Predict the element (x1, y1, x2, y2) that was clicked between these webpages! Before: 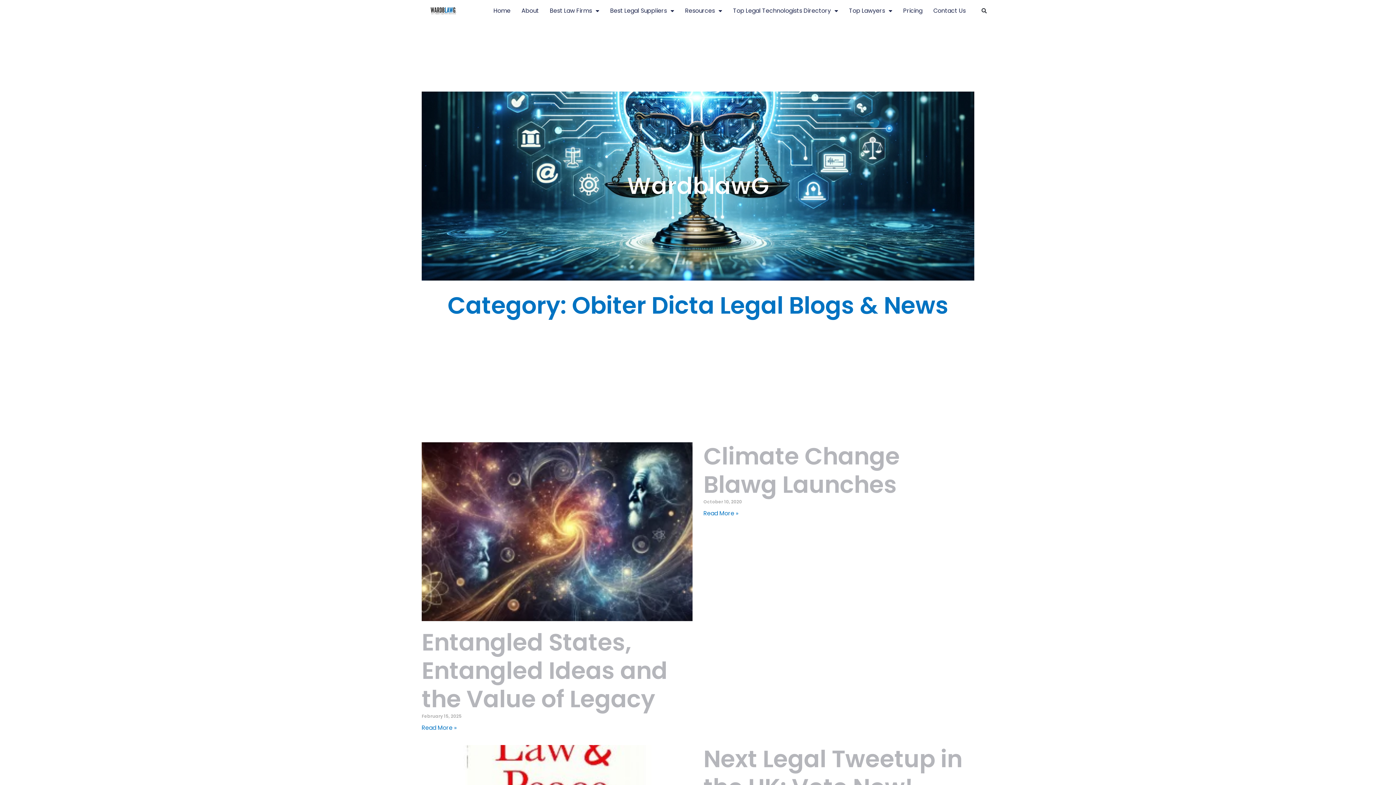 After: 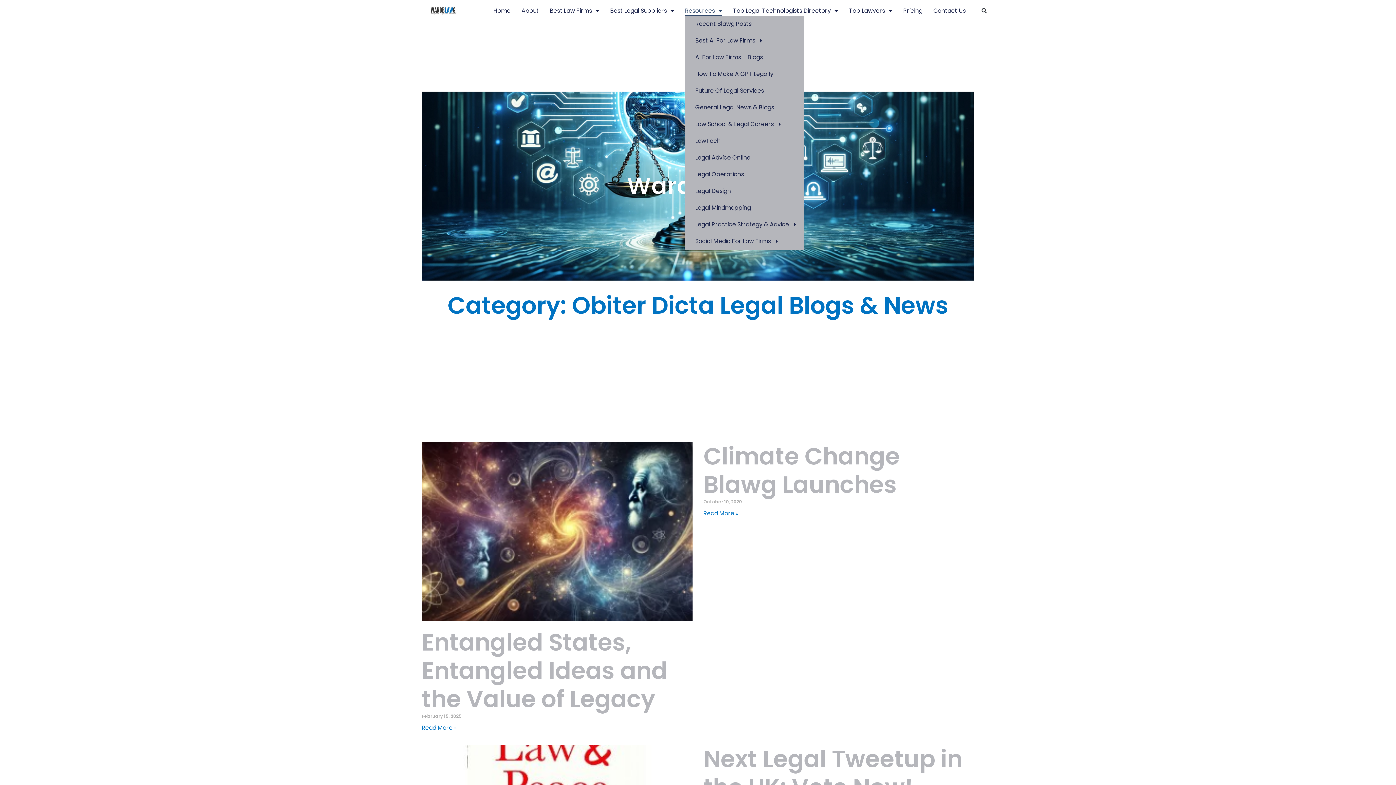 Action: bbox: (685, 6, 722, 15) label: Resources